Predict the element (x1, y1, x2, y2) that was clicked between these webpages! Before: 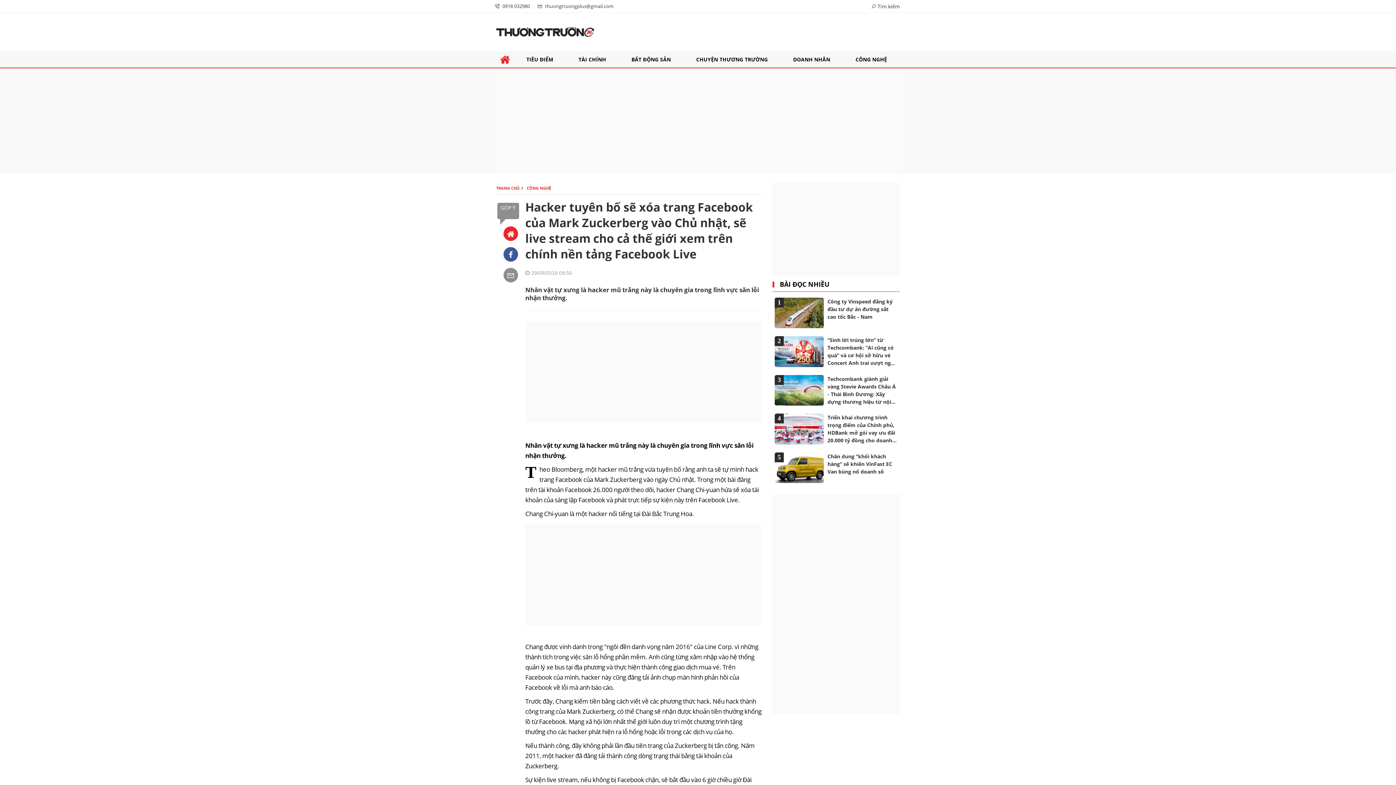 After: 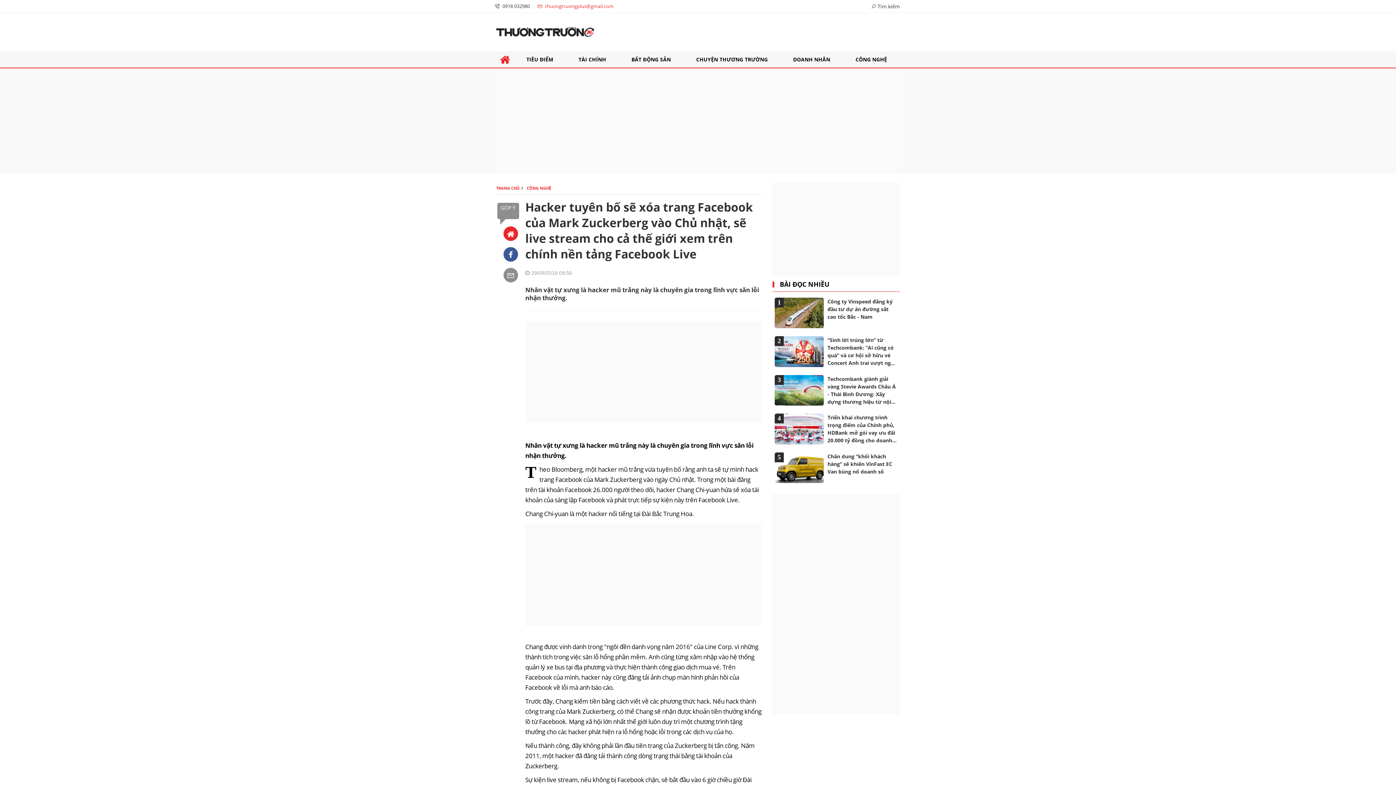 Action: label: thuongtruongplus@gmail.com bbox: (533, 0, 617, 12)